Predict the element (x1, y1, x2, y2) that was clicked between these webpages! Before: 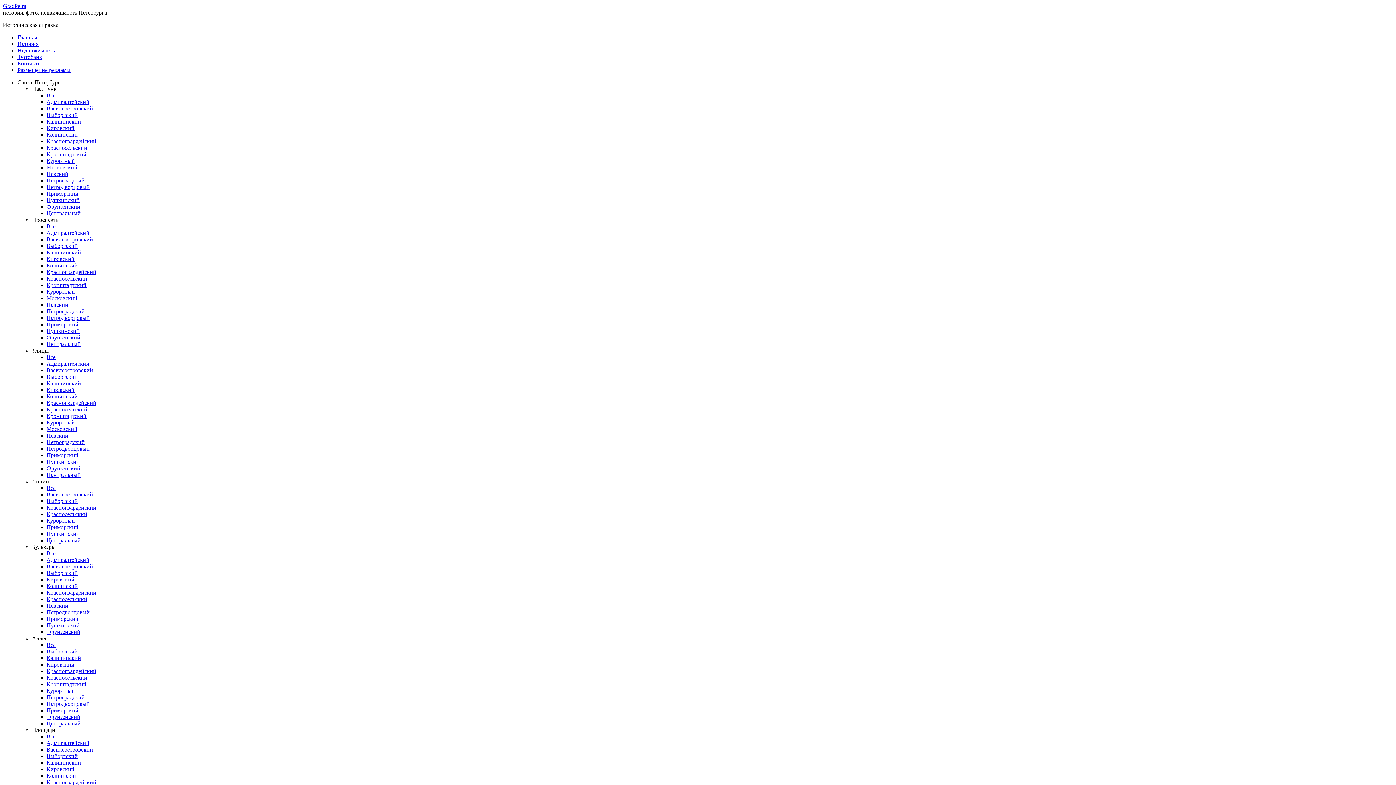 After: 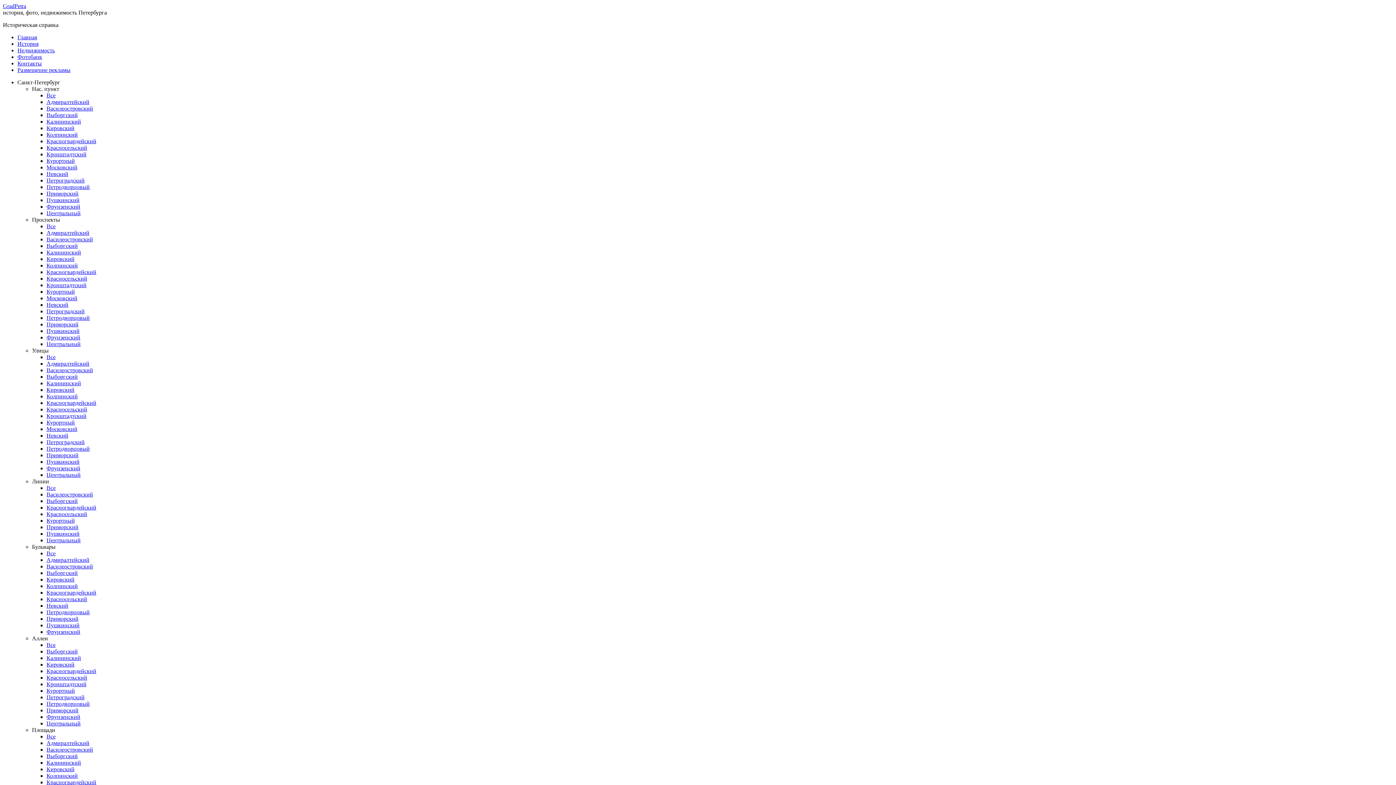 Action: bbox: (46, 236, 93, 242) label: Василеостровский